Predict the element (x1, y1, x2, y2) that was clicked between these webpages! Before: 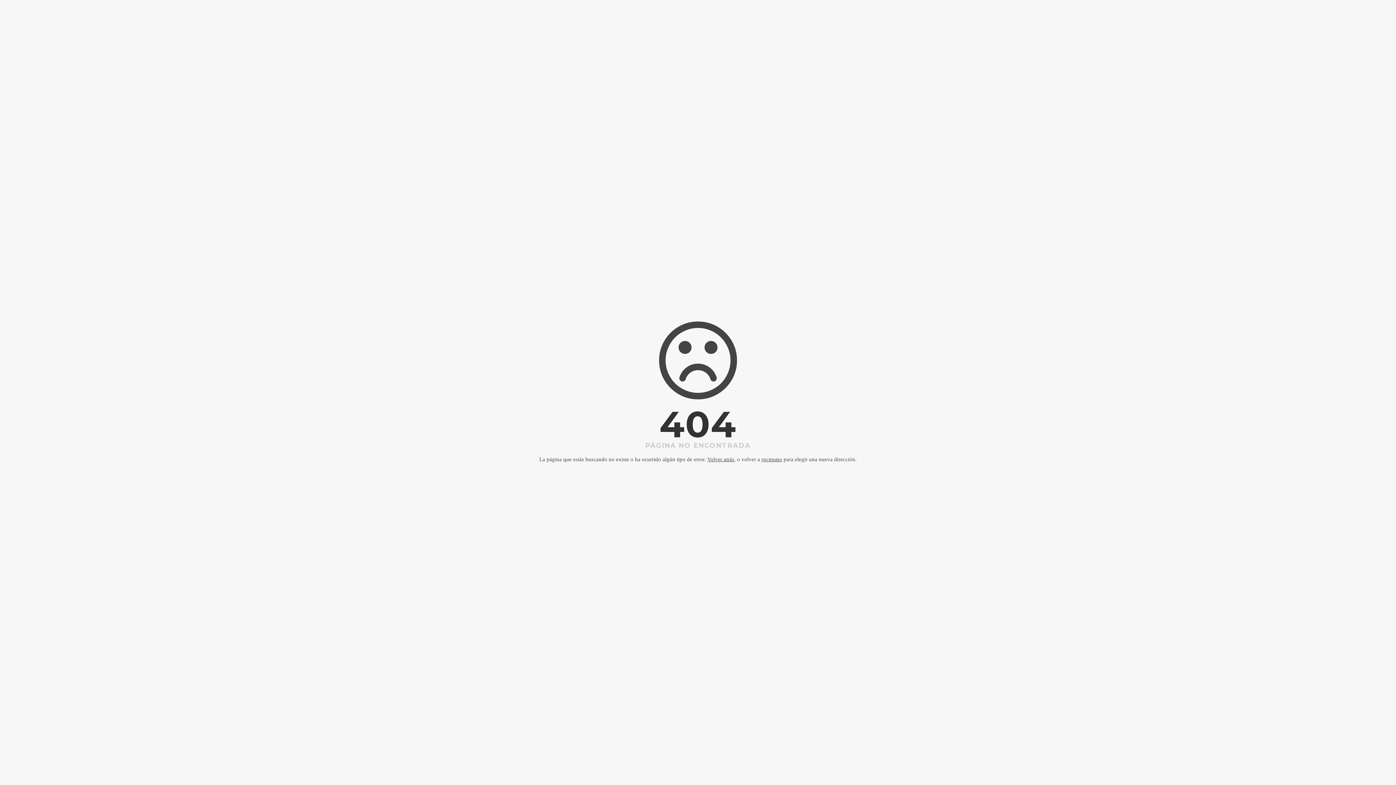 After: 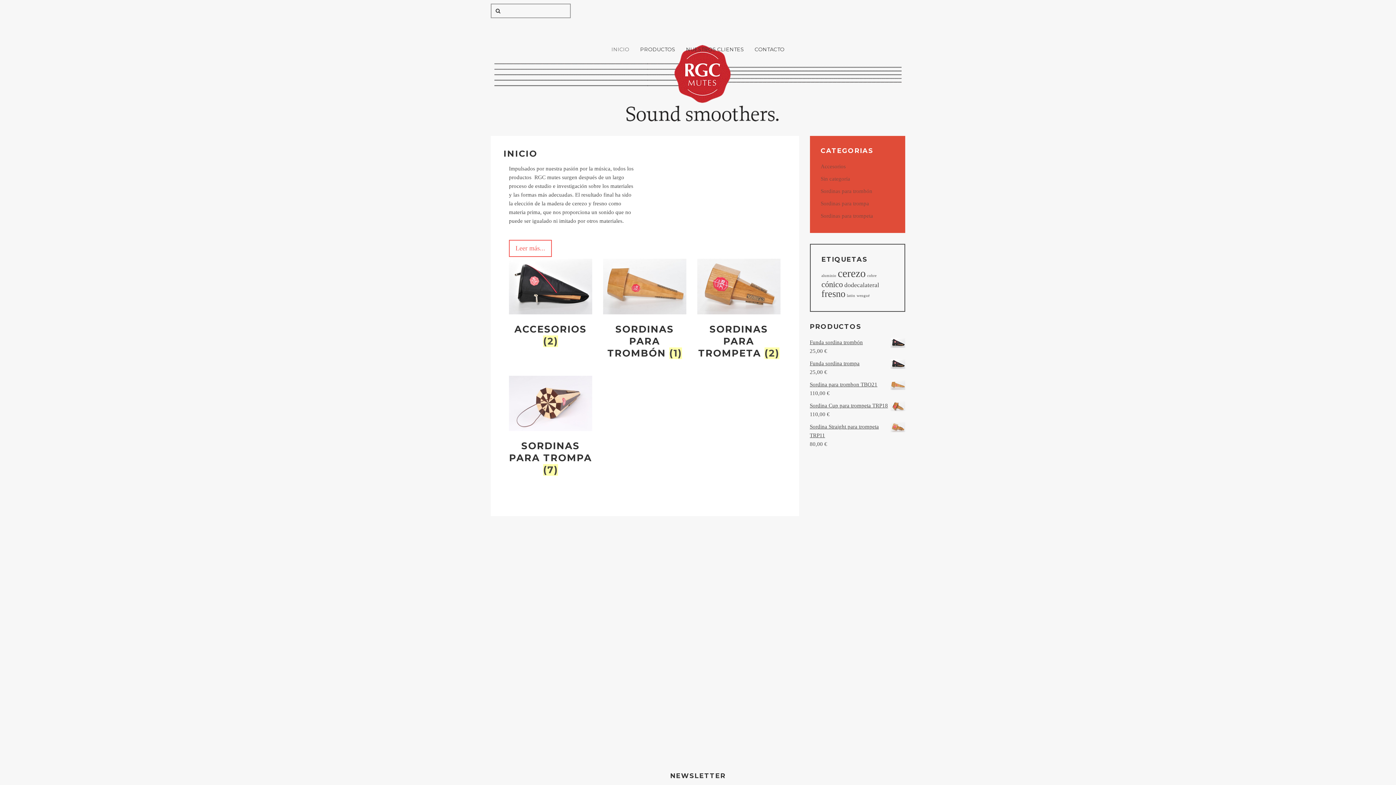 Action: label: rgcmutes bbox: (761, 456, 782, 462)